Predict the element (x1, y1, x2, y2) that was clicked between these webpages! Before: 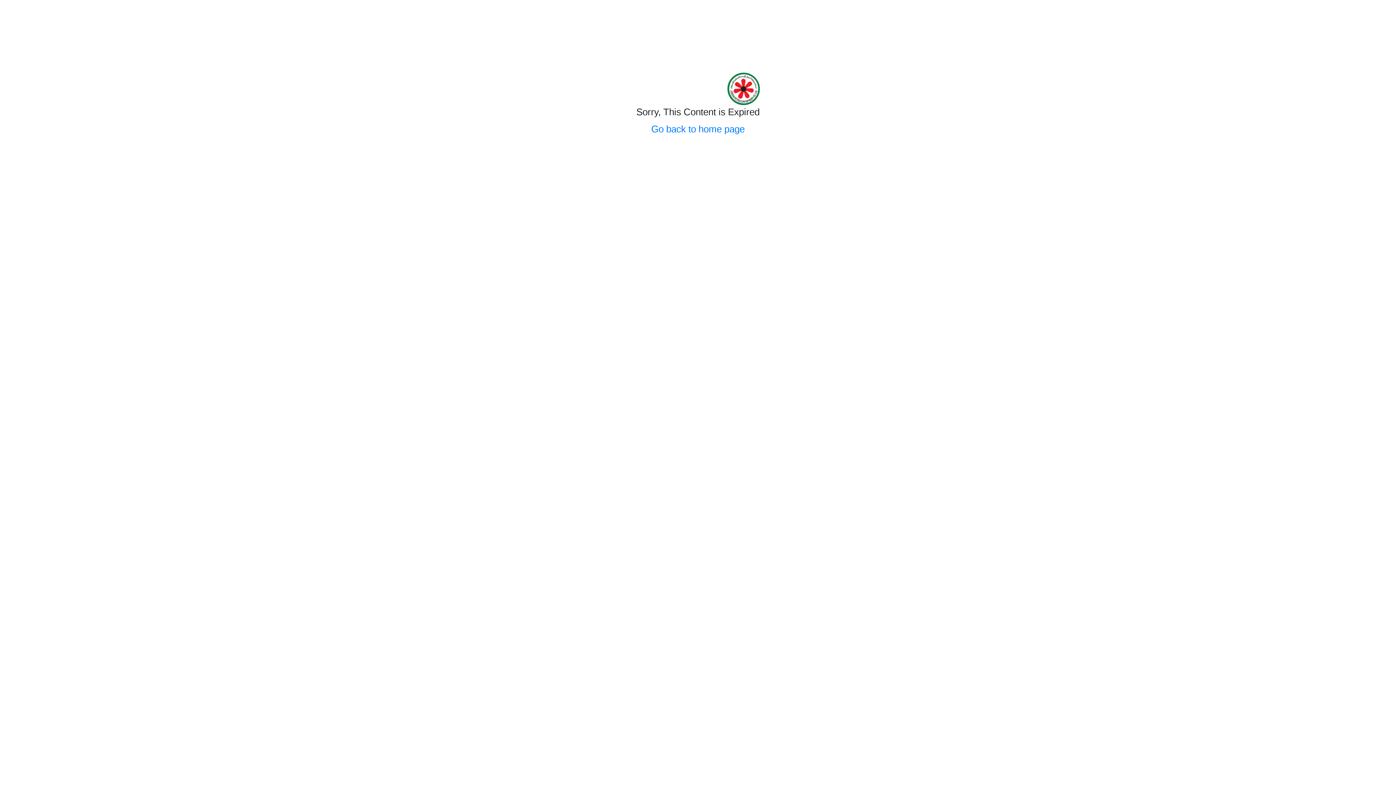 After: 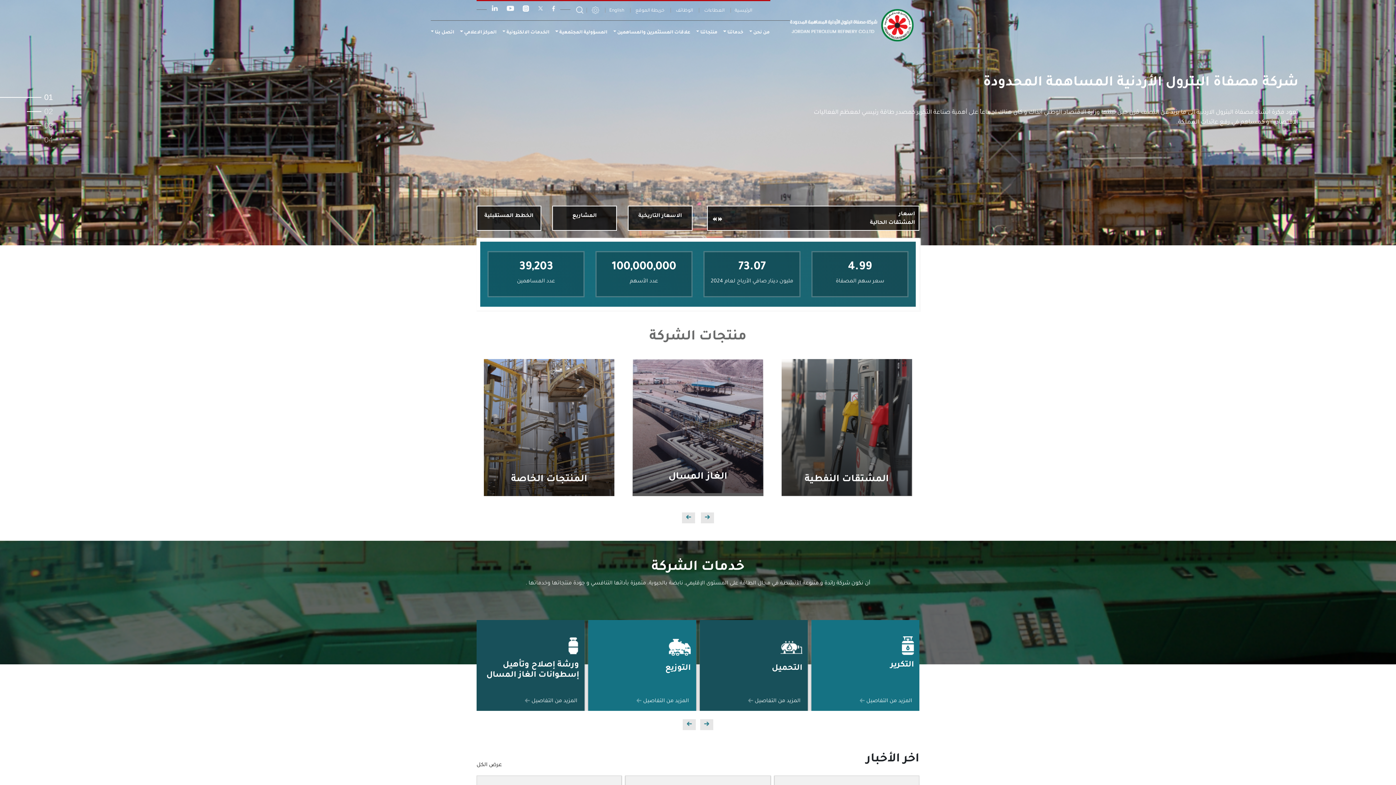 Action: label: Go back to home page bbox: (651, 123, 744, 134)